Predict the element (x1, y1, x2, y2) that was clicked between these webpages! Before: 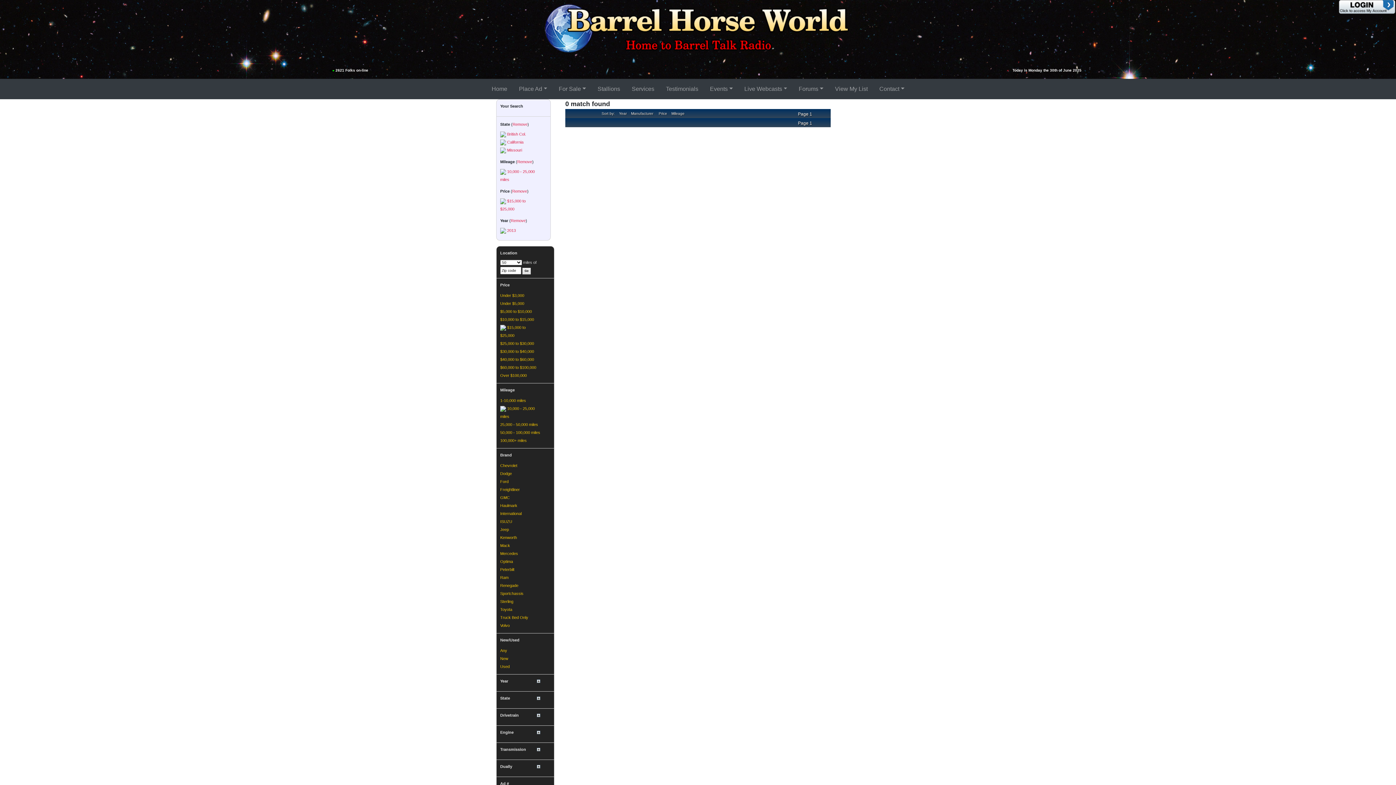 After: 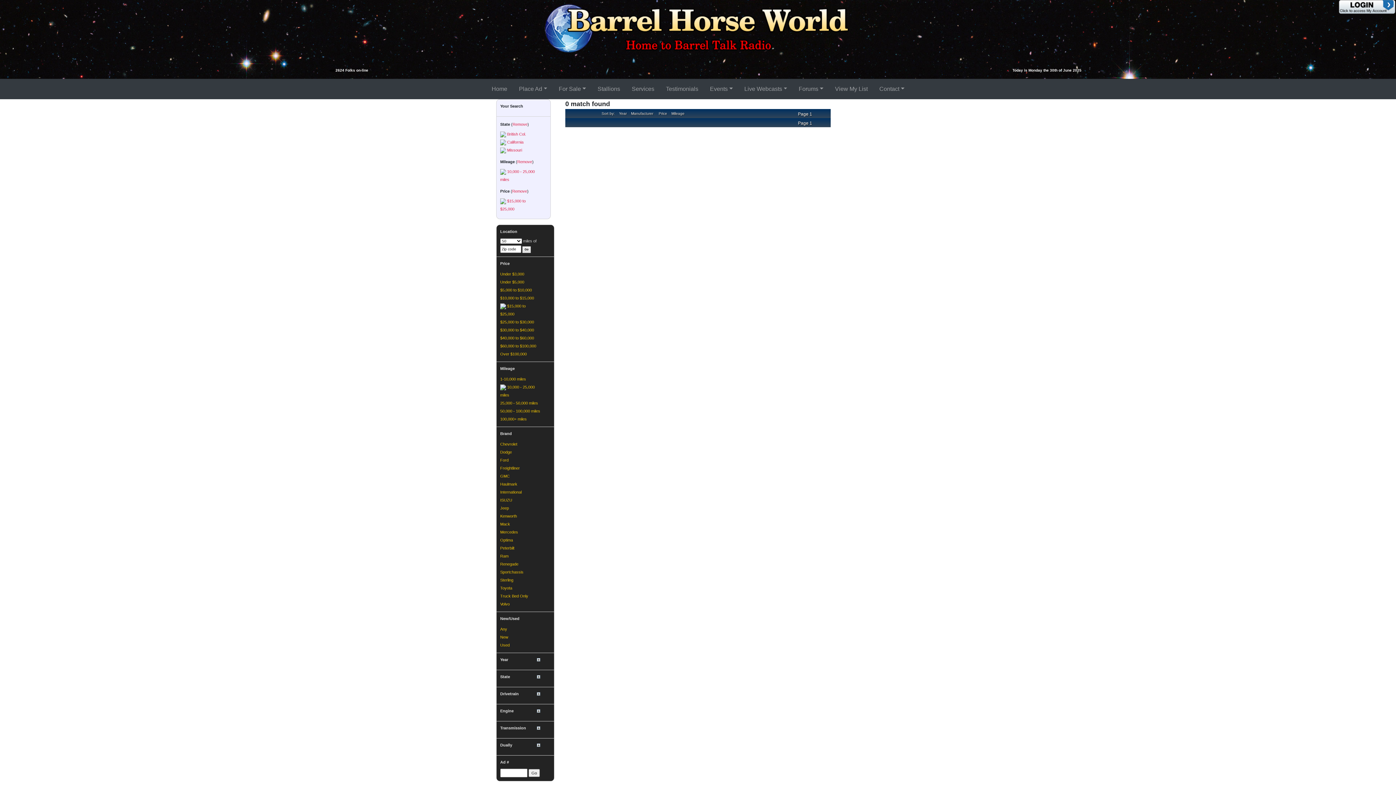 Action: bbox: (507, 228, 516, 232) label: 2013